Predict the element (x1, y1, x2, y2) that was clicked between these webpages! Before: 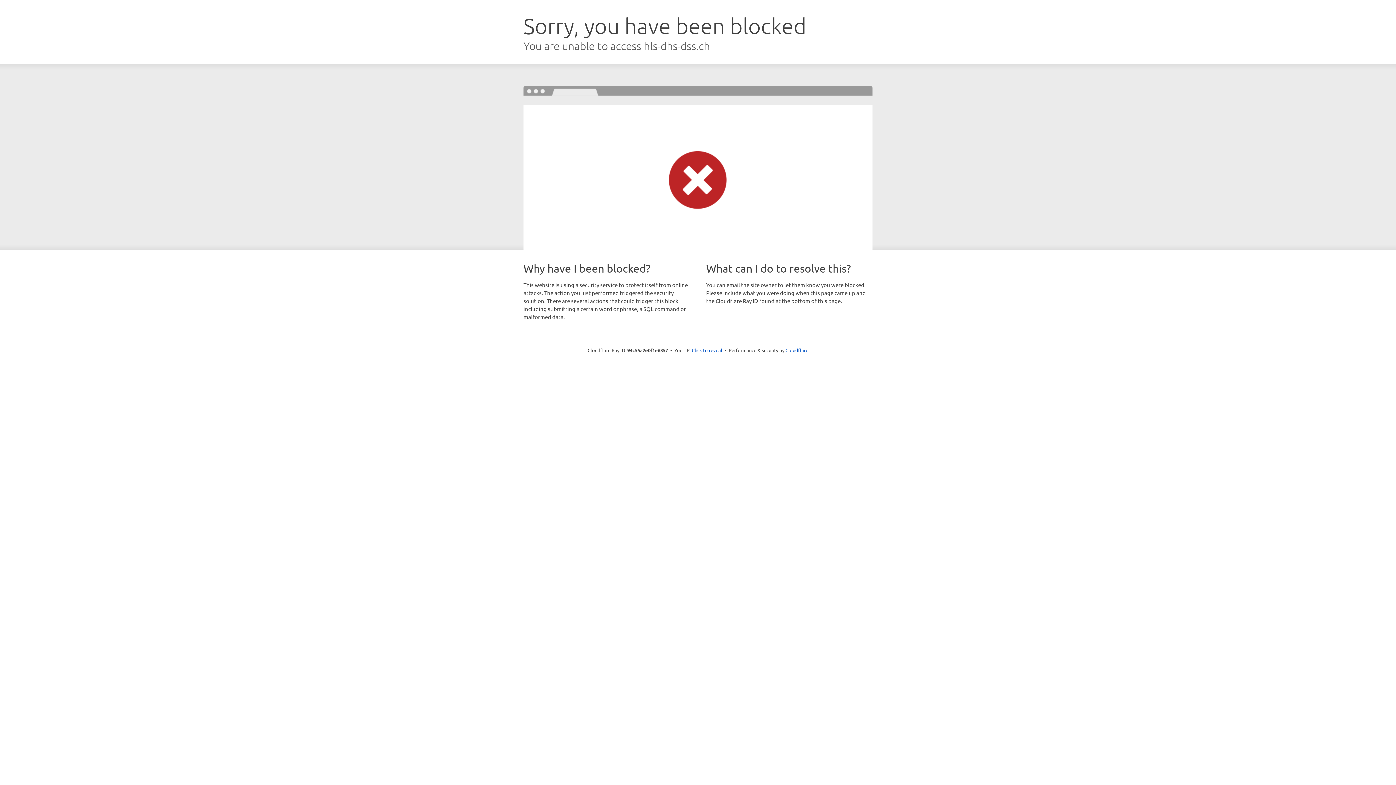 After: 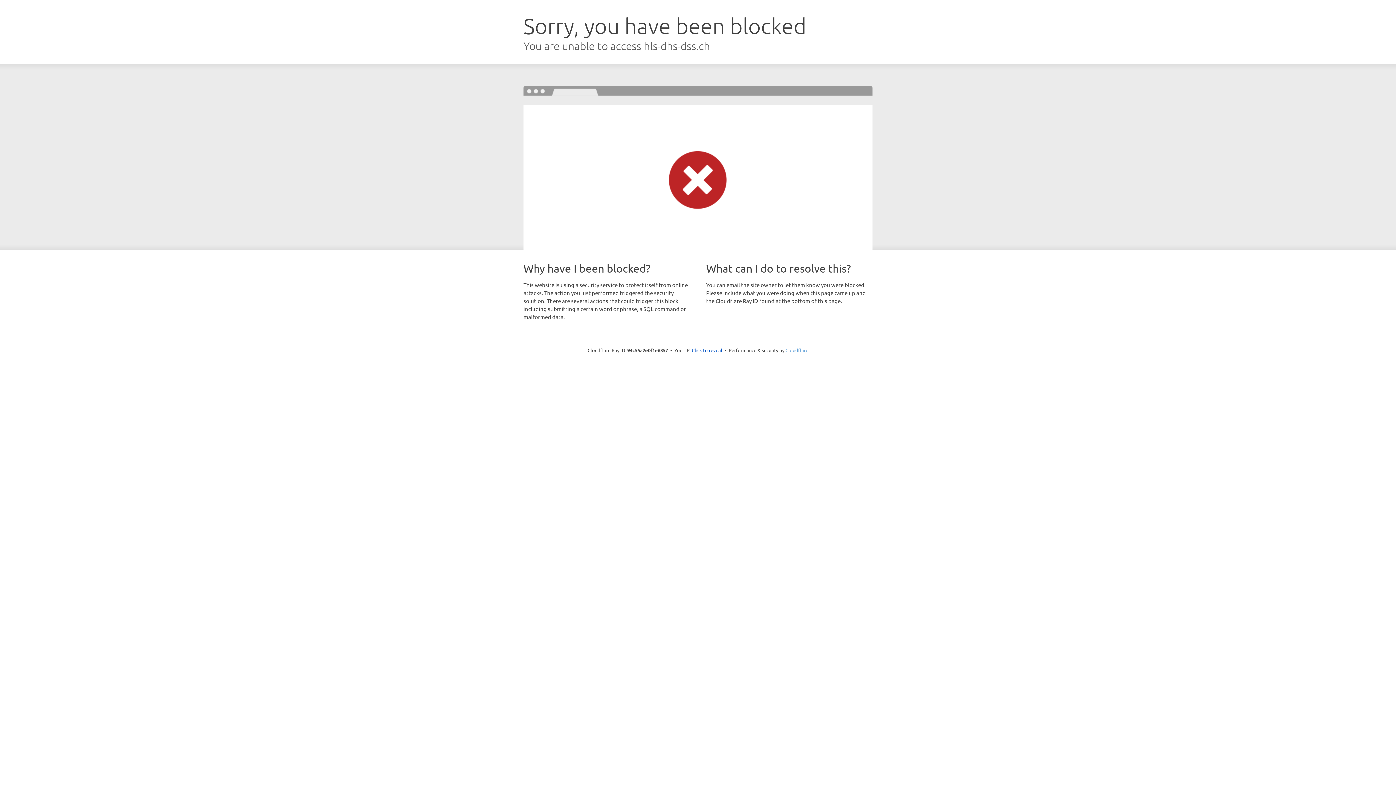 Action: bbox: (785, 347, 808, 353) label: Cloudflare